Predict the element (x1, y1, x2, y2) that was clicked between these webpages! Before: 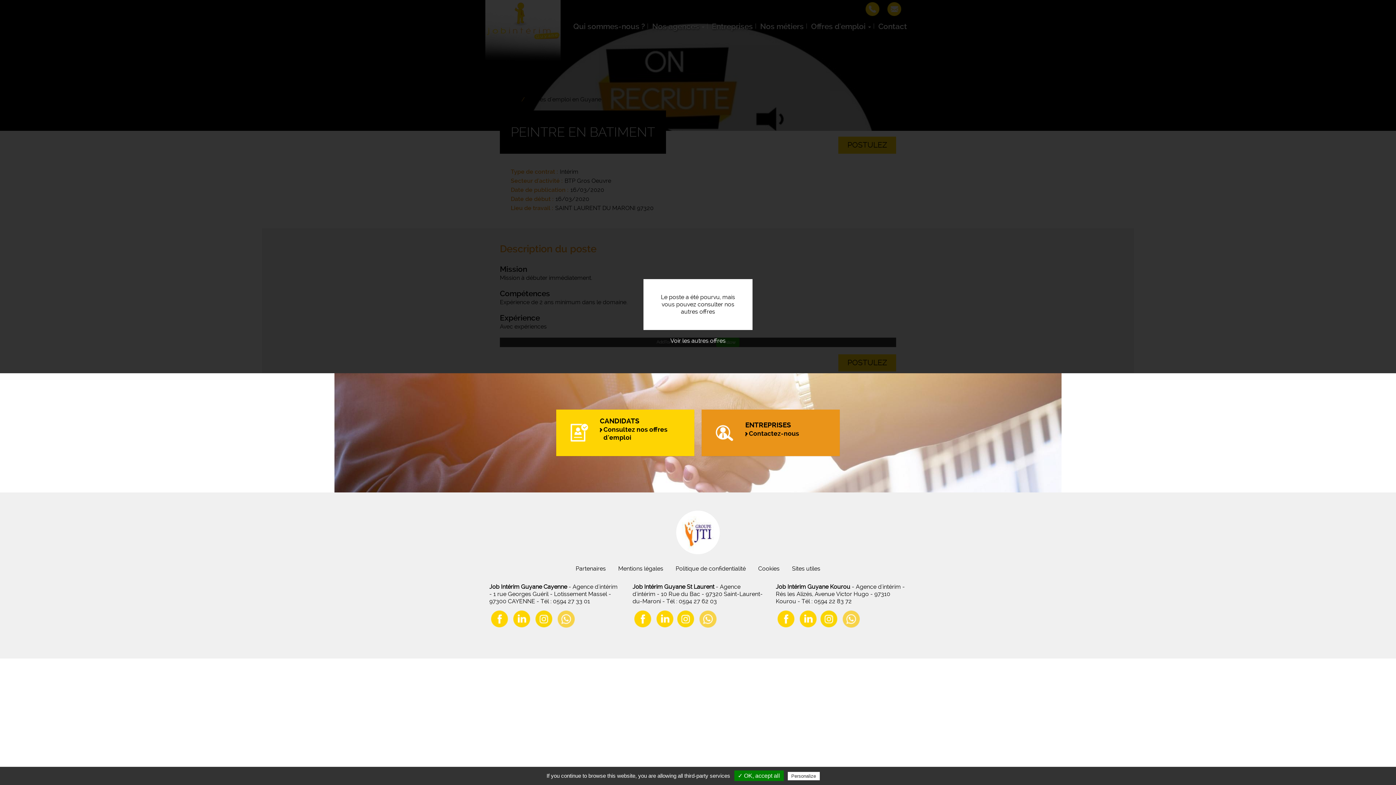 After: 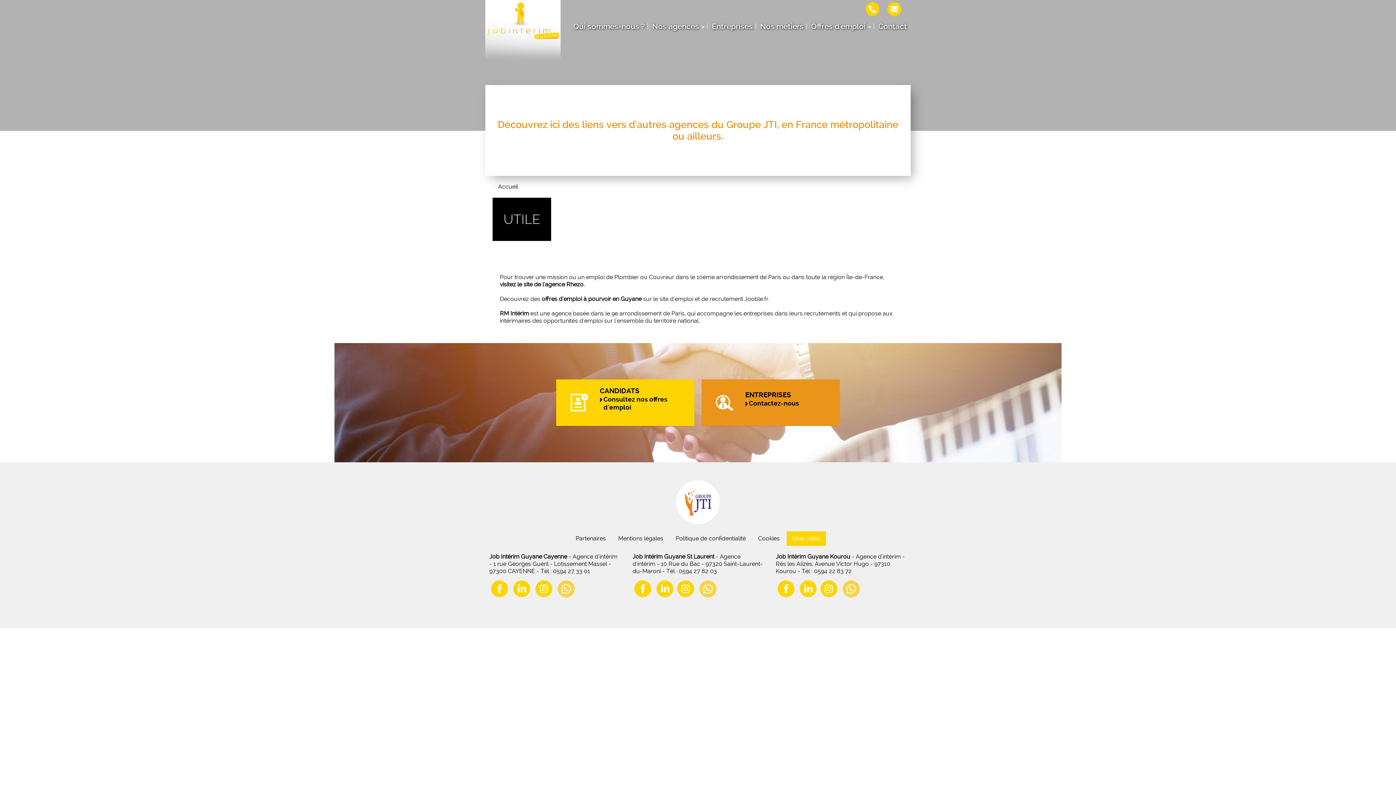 Action: label: Sites utiles bbox: (786, 561, 826, 576)